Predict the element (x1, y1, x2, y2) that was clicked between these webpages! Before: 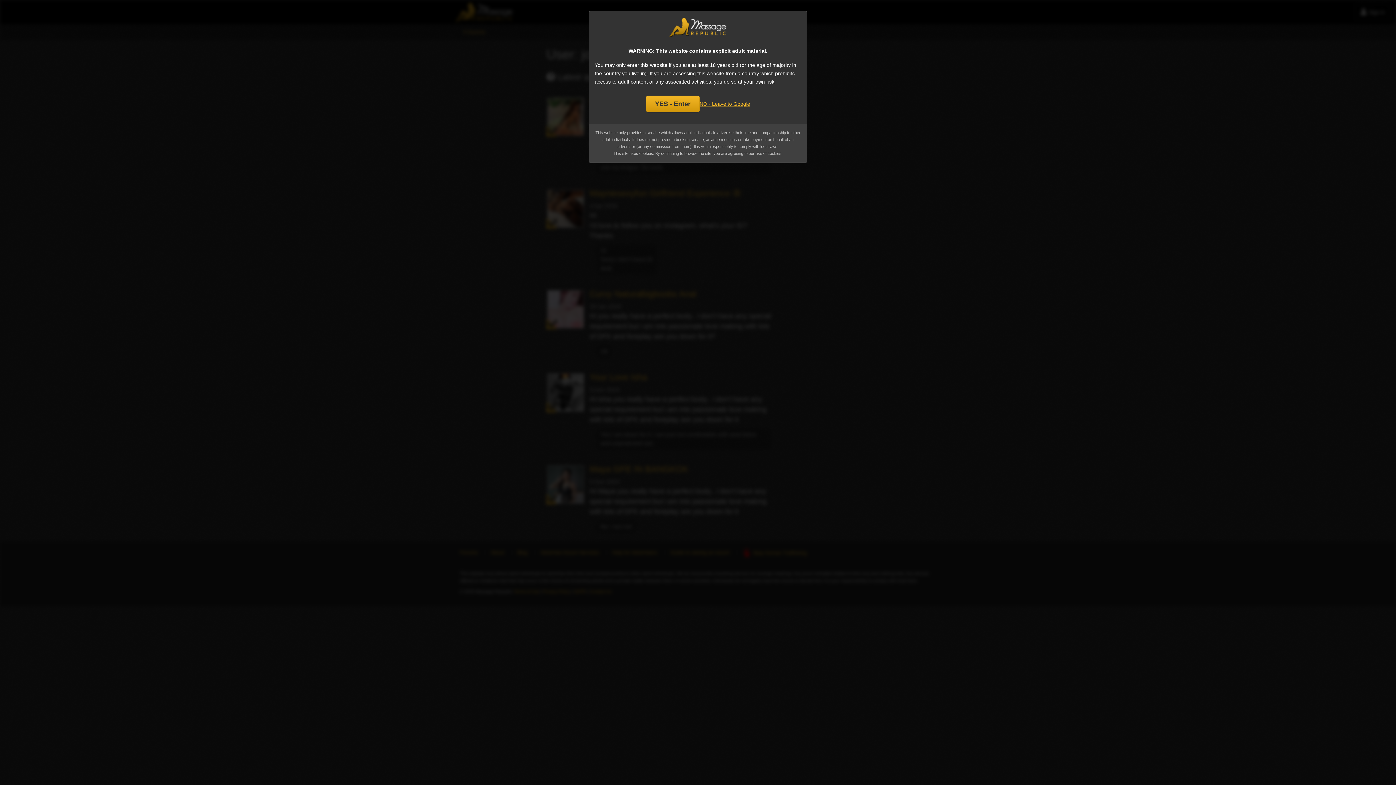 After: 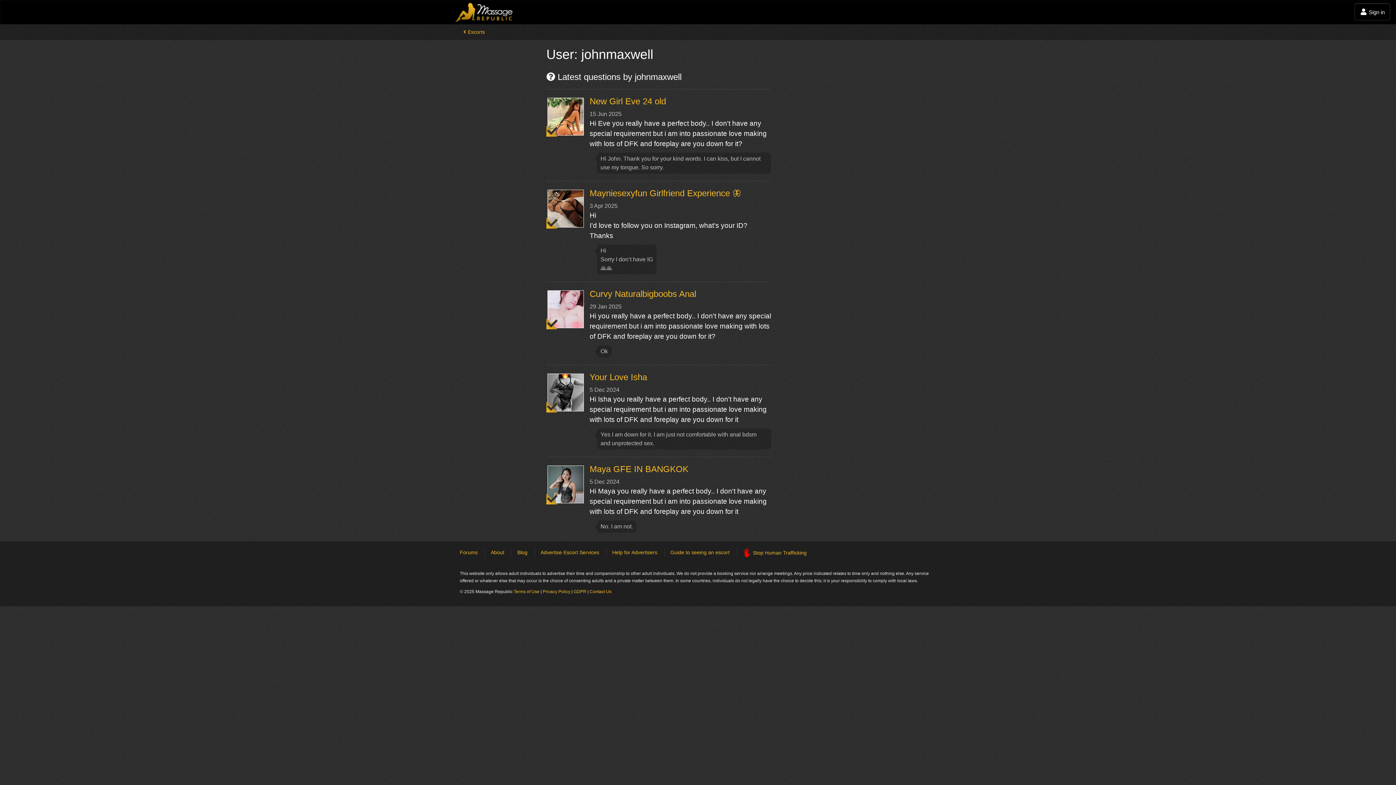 Action: label: YES - Enter bbox: (646, 95, 699, 112)